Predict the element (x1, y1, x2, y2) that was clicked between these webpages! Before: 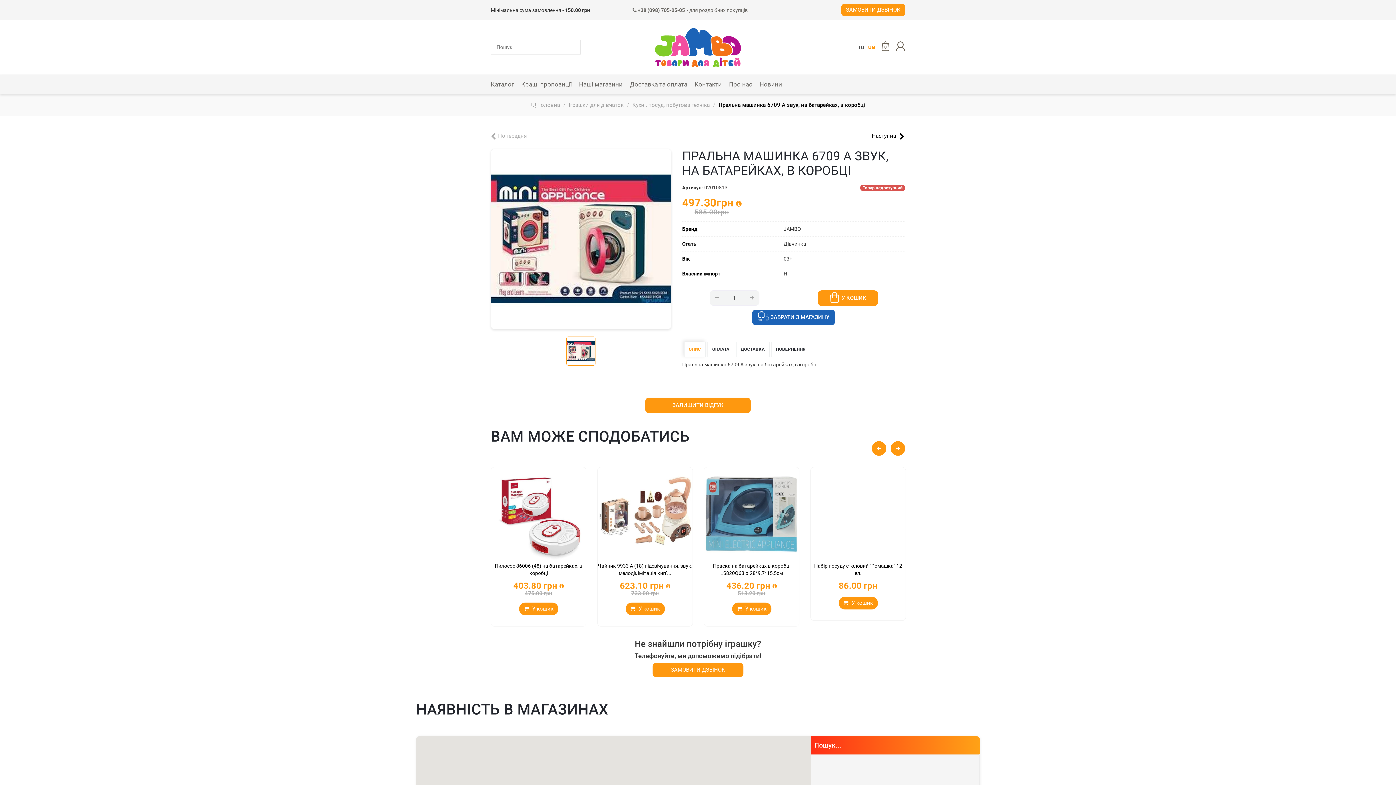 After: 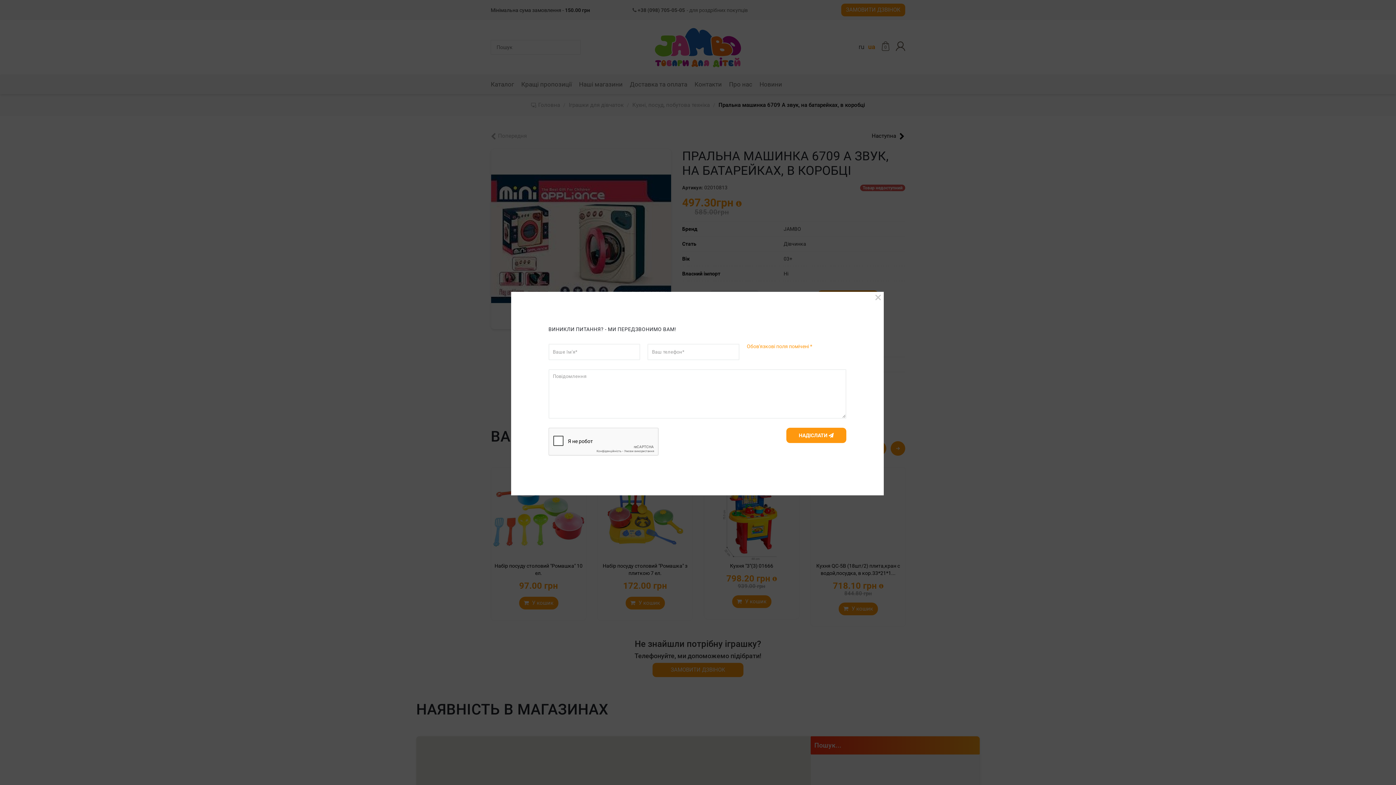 Action: bbox: (652, 663, 743, 677) label: ЗАМОВИТИ ДЗВІНОК